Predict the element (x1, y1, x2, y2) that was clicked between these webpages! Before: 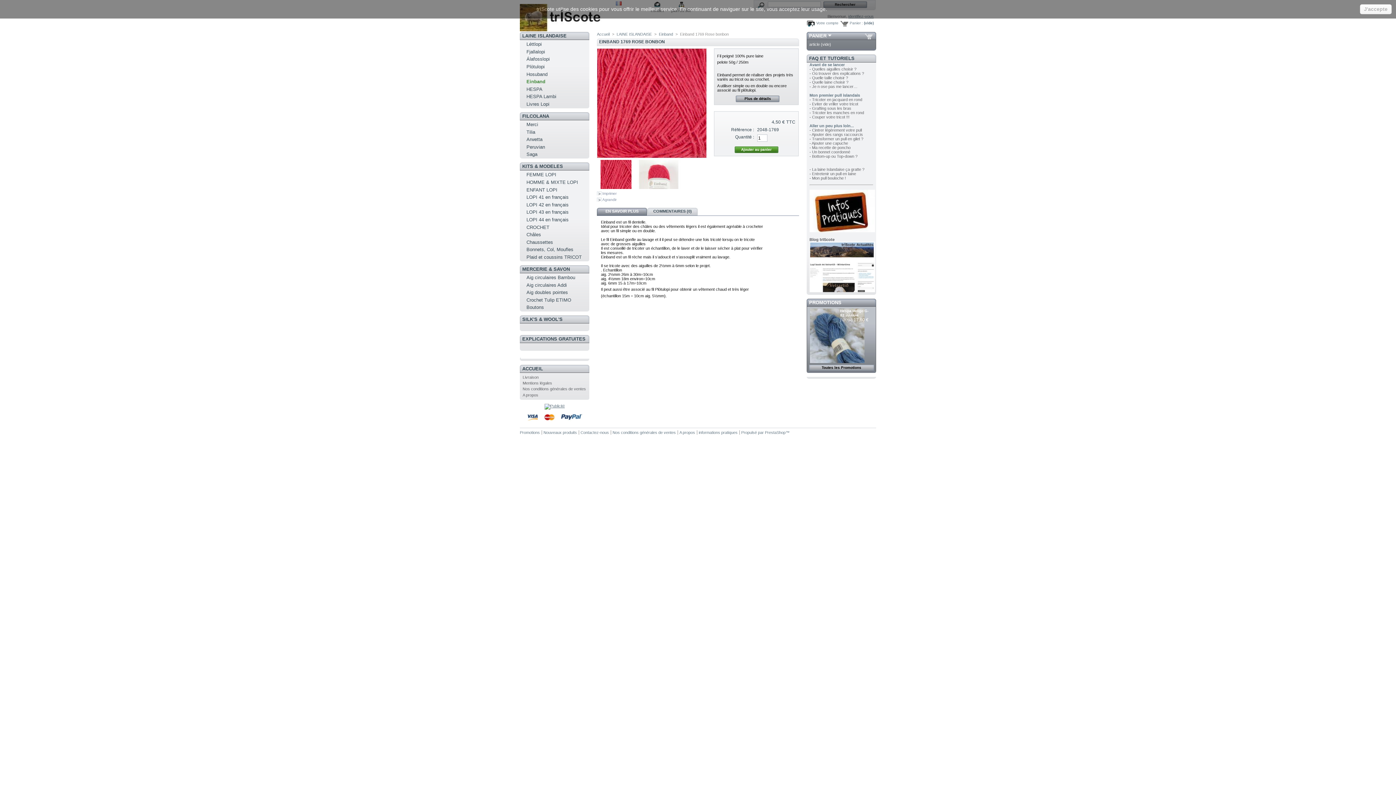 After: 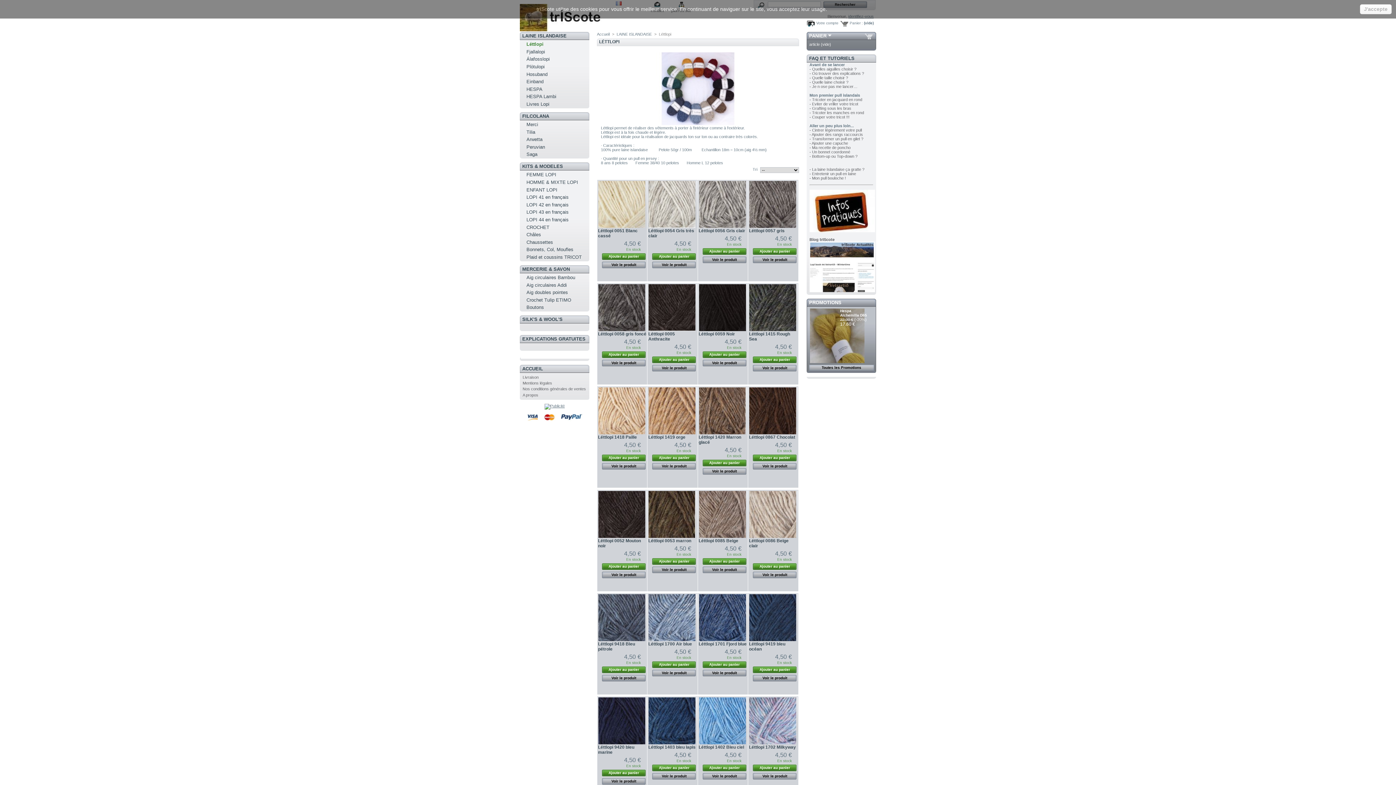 Action: label: Léttlopi bbox: (526, 41, 541, 47)